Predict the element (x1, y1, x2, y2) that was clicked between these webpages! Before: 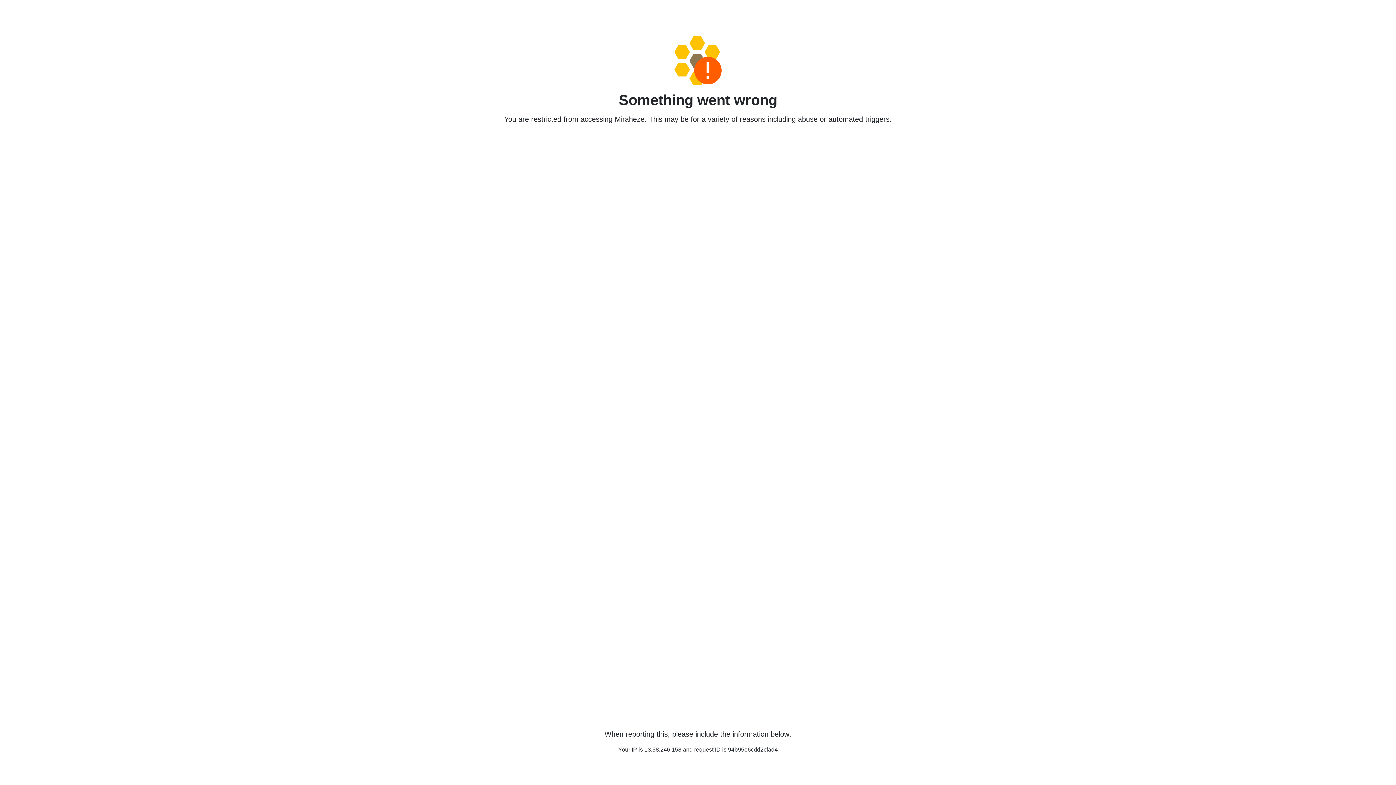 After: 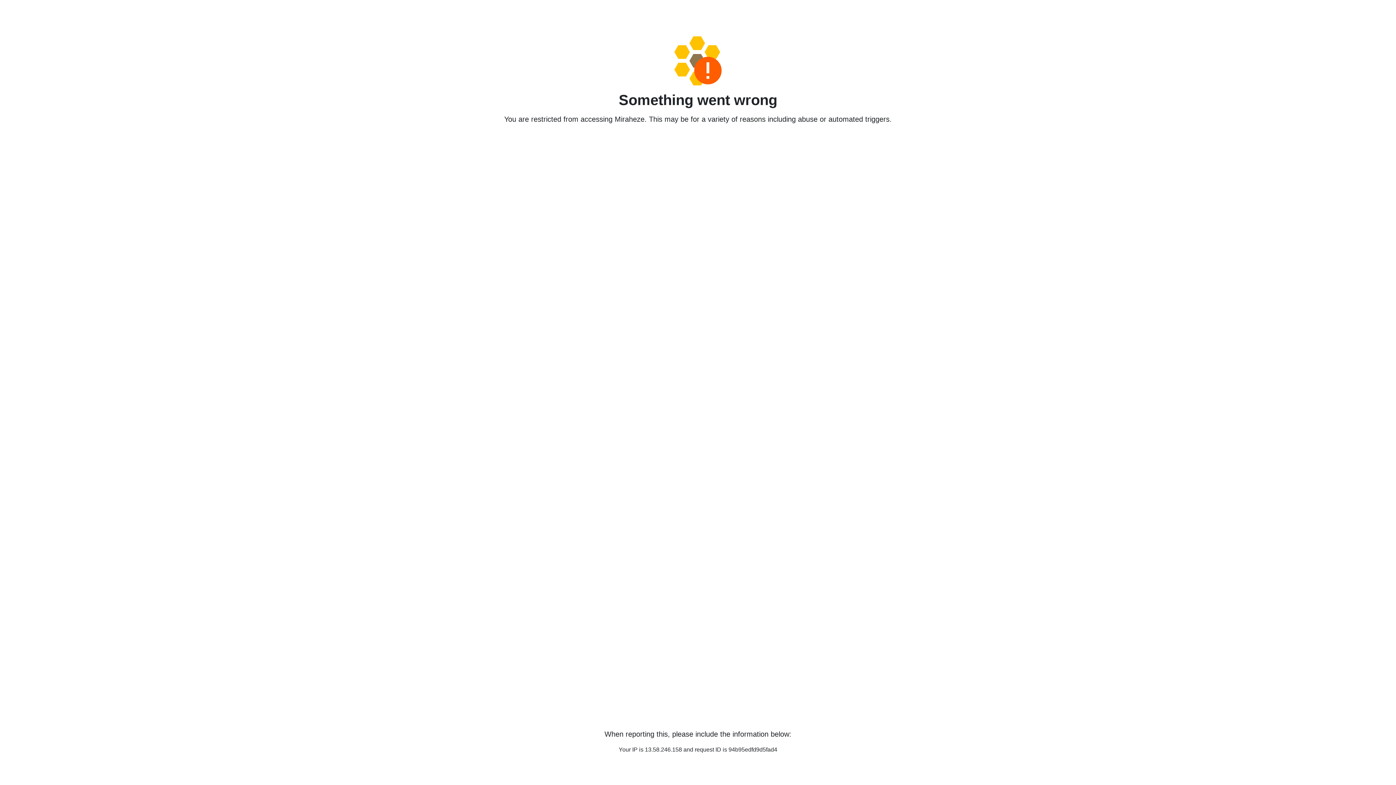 Action: bbox: (458, 36, 938, 85)